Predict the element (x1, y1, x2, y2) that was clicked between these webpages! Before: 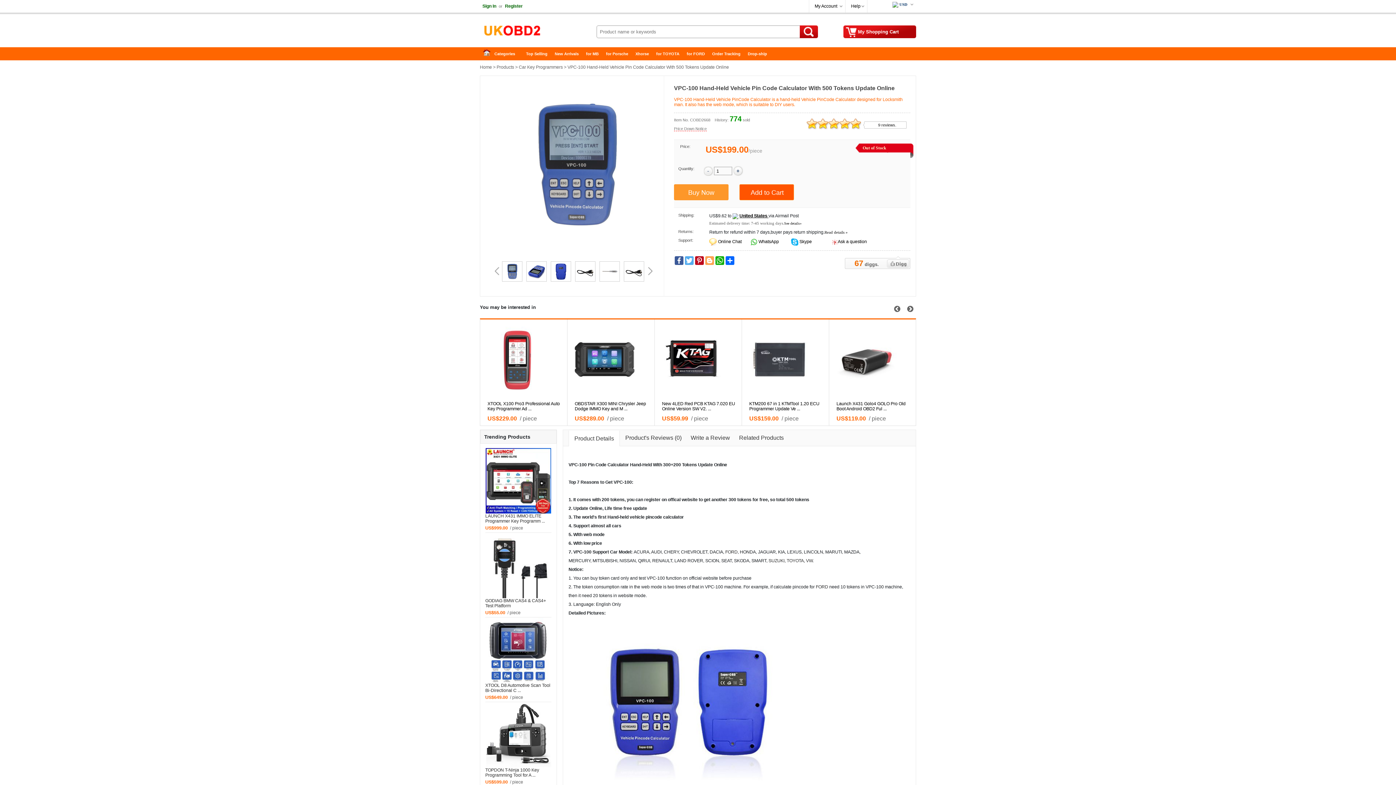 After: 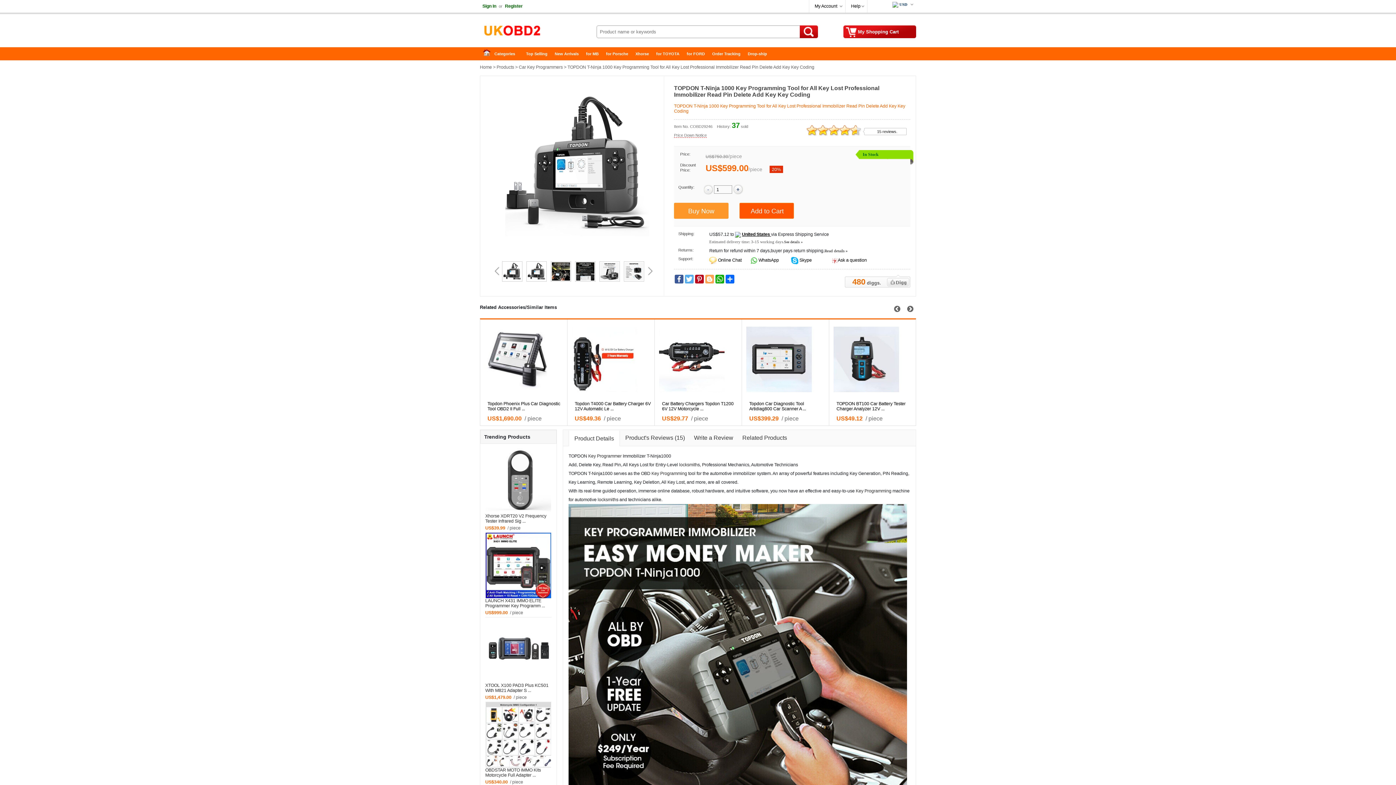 Action: label: TOPDON T-Ninja 1000 Key Programming Tool for A ... bbox: (485, 768, 539, 778)